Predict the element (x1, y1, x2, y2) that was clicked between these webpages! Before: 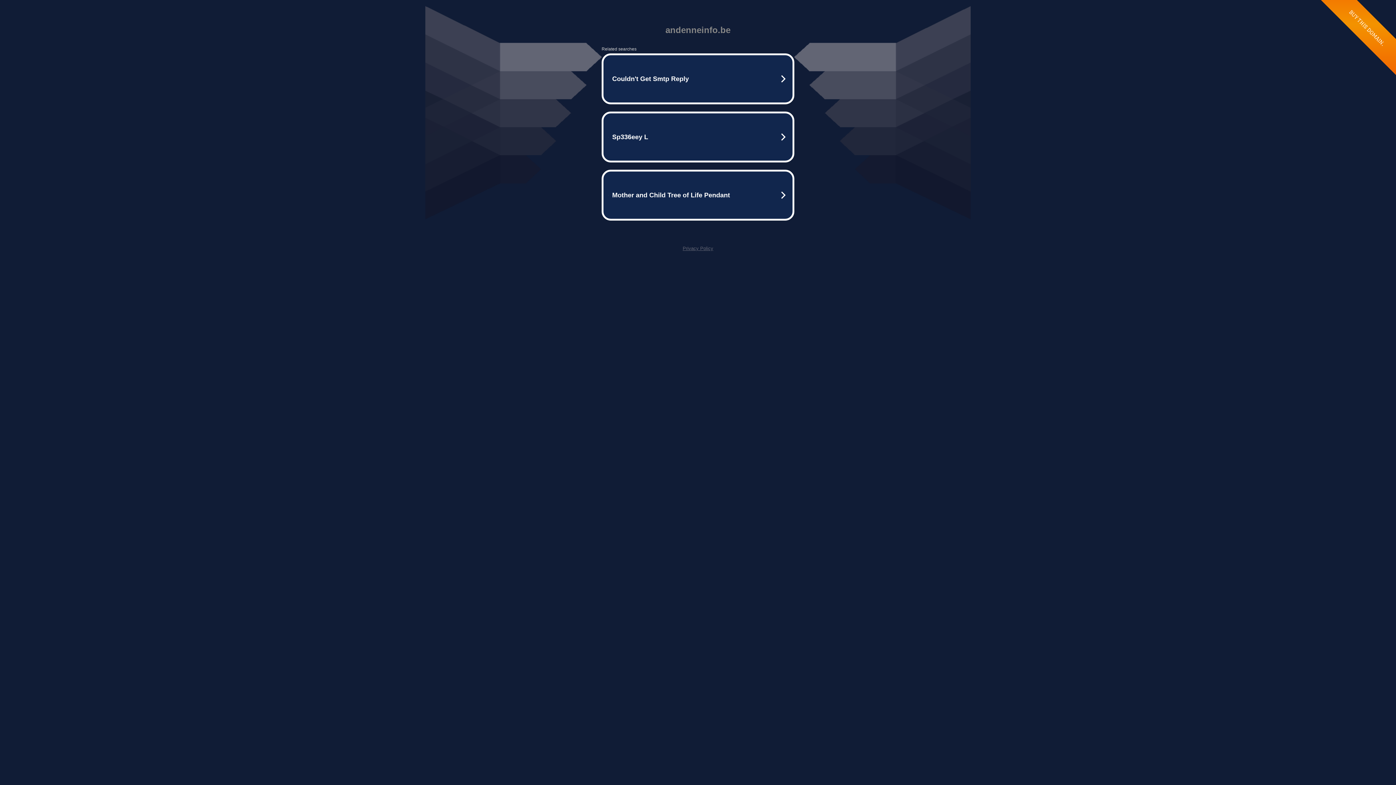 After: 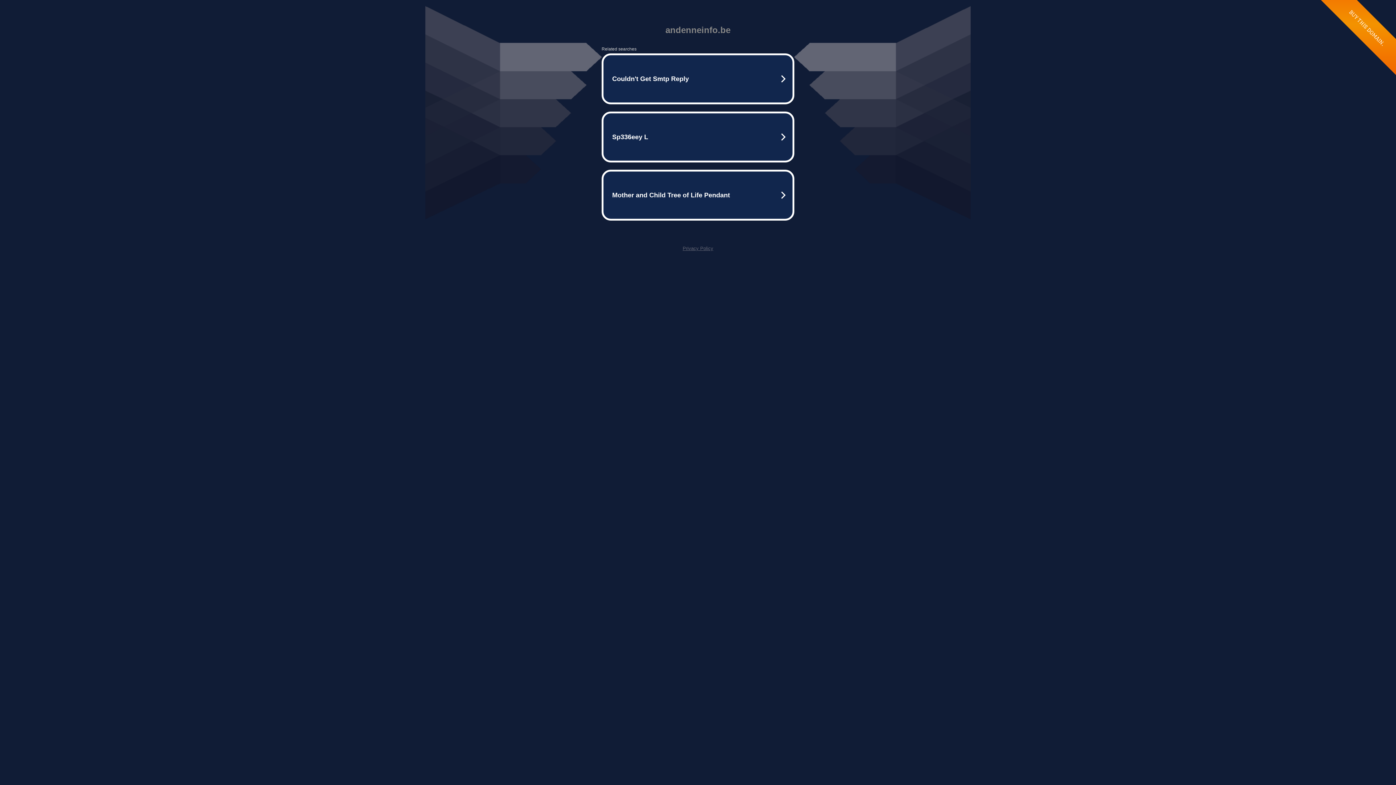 Action: bbox: (682, 245, 713, 251) label: Privacy Policy